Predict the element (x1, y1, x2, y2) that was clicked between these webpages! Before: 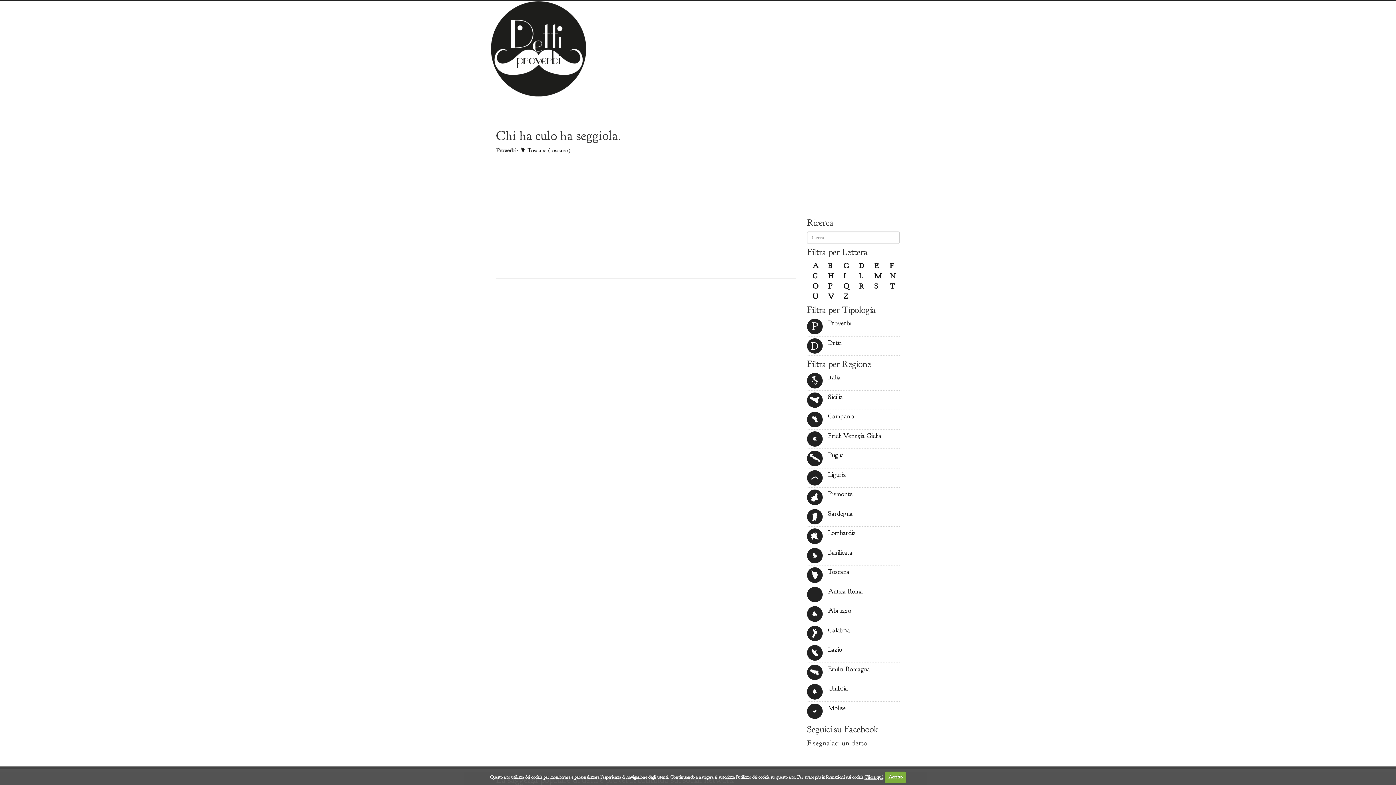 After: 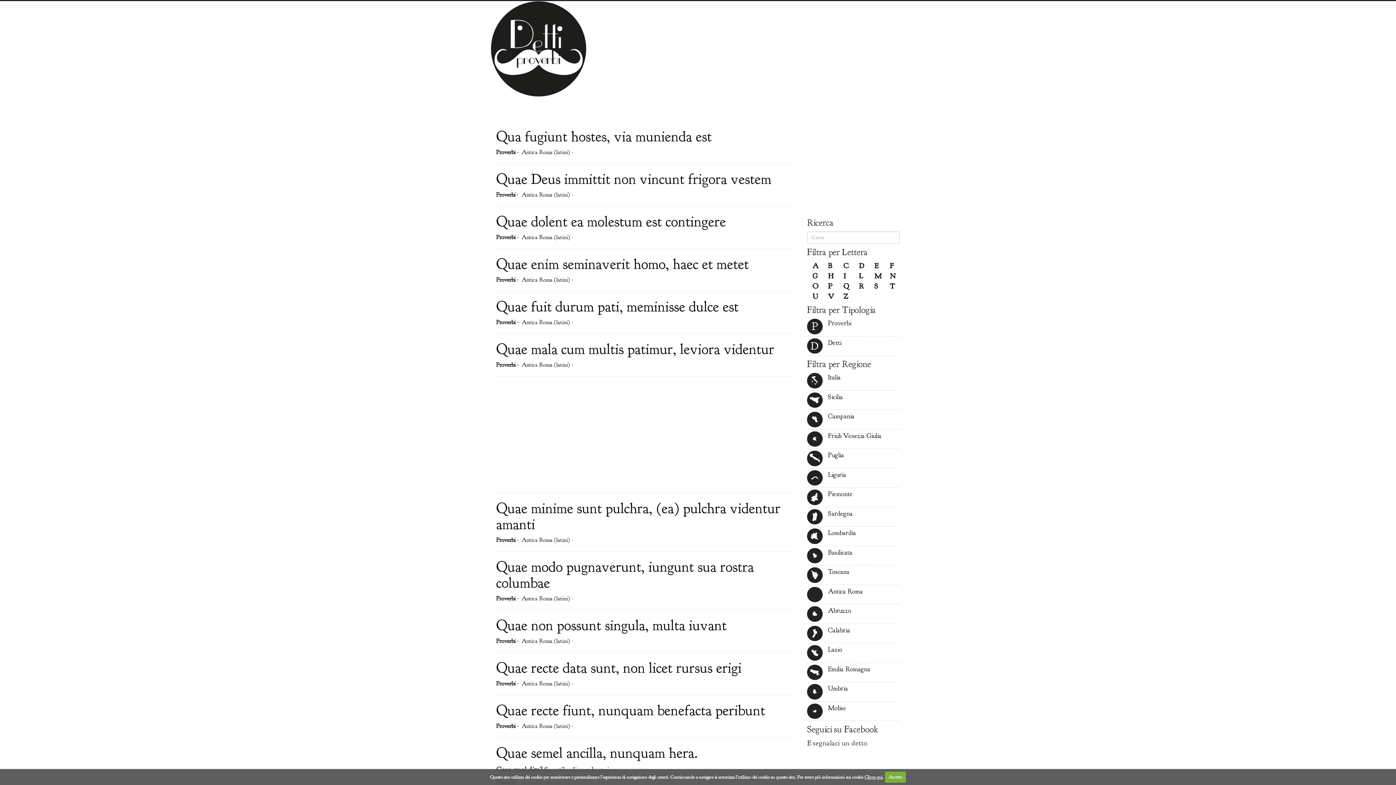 Action: label: Q bbox: (843, 281, 849, 290)